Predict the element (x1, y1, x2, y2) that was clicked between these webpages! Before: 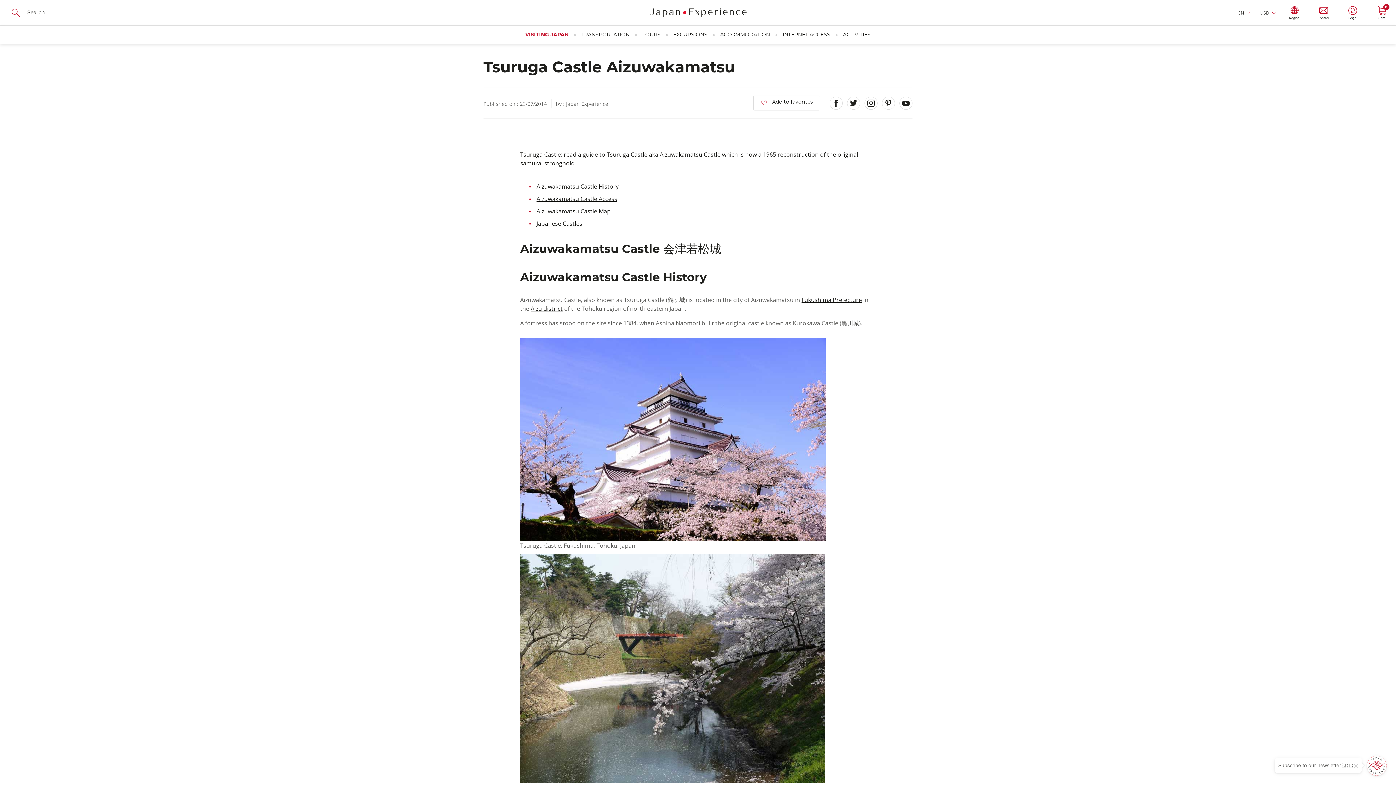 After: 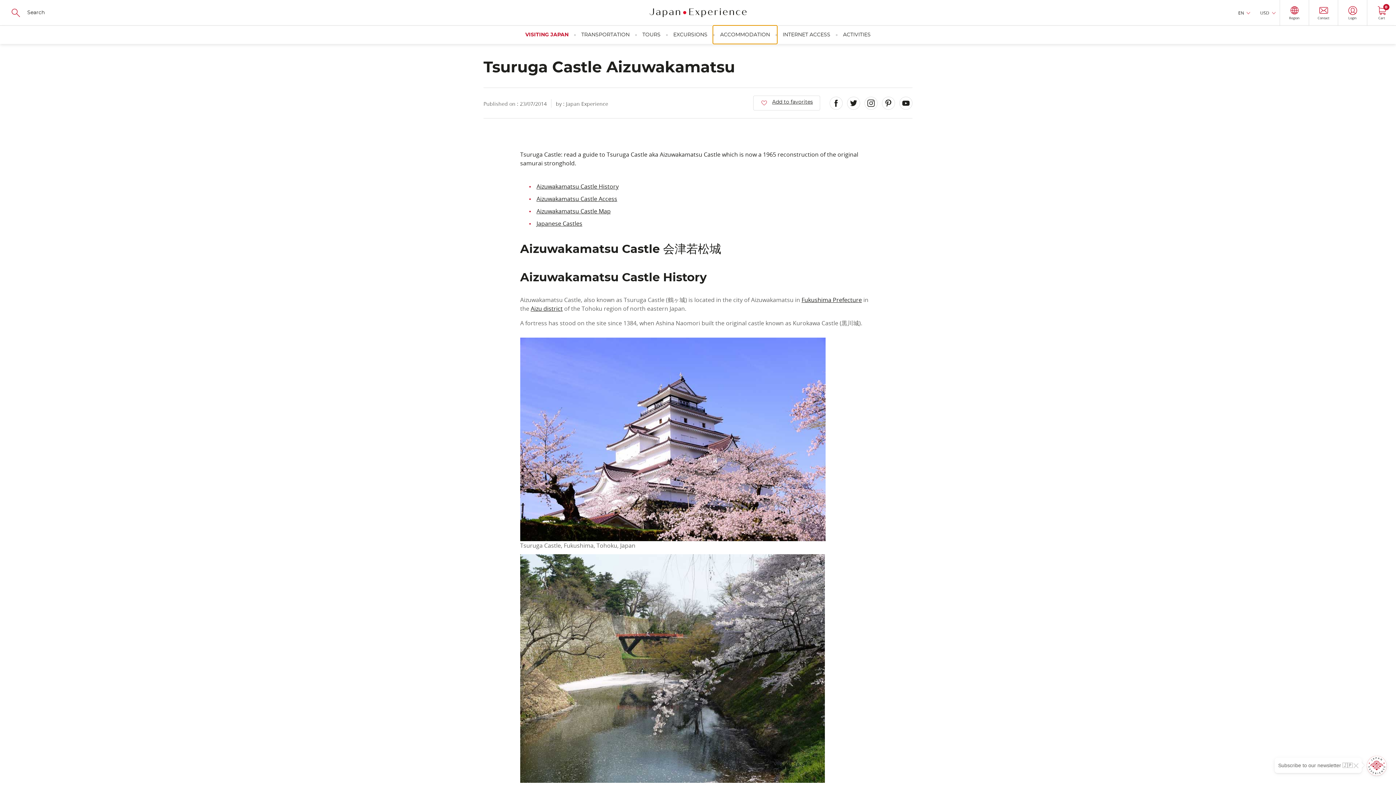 Action: label: ACCOMMODATION bbox: (720, 25, 770, 44)